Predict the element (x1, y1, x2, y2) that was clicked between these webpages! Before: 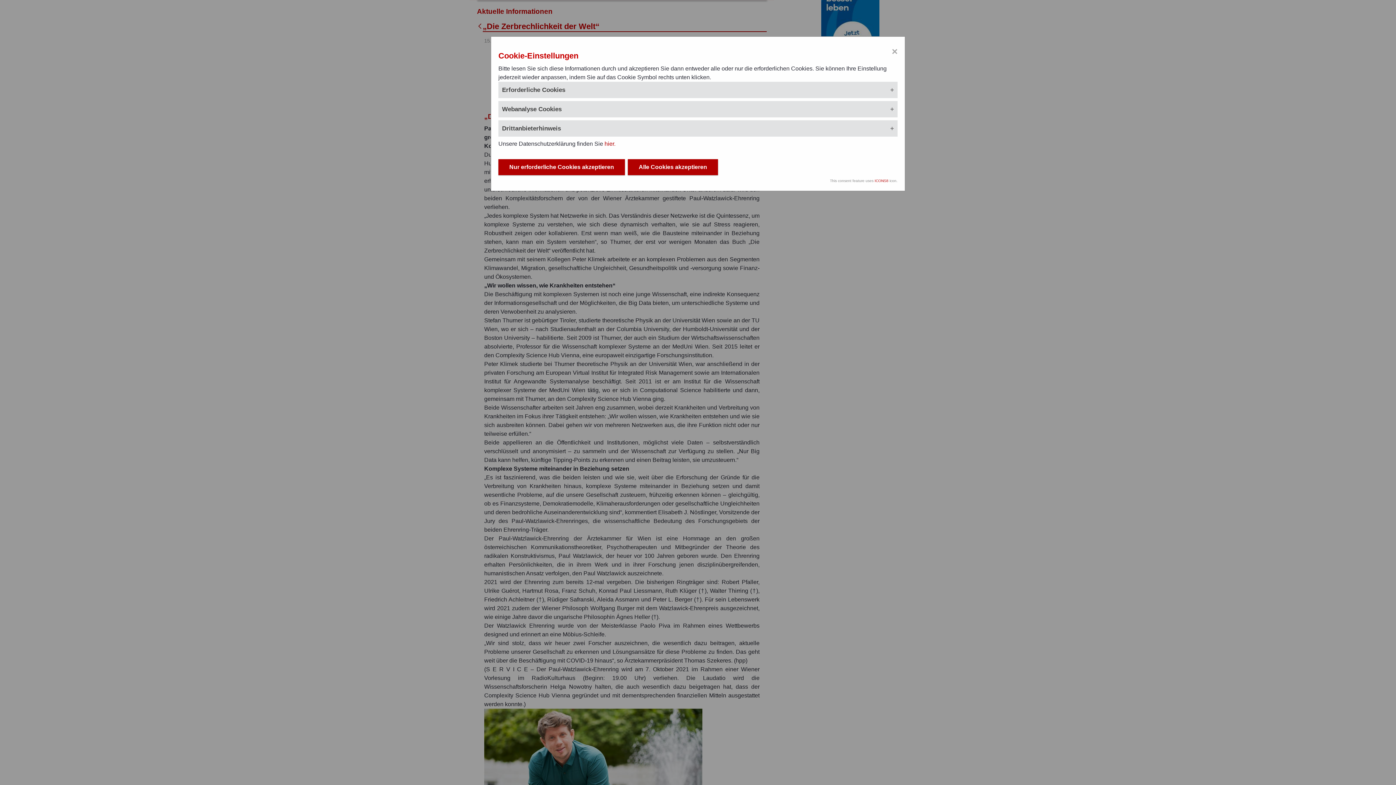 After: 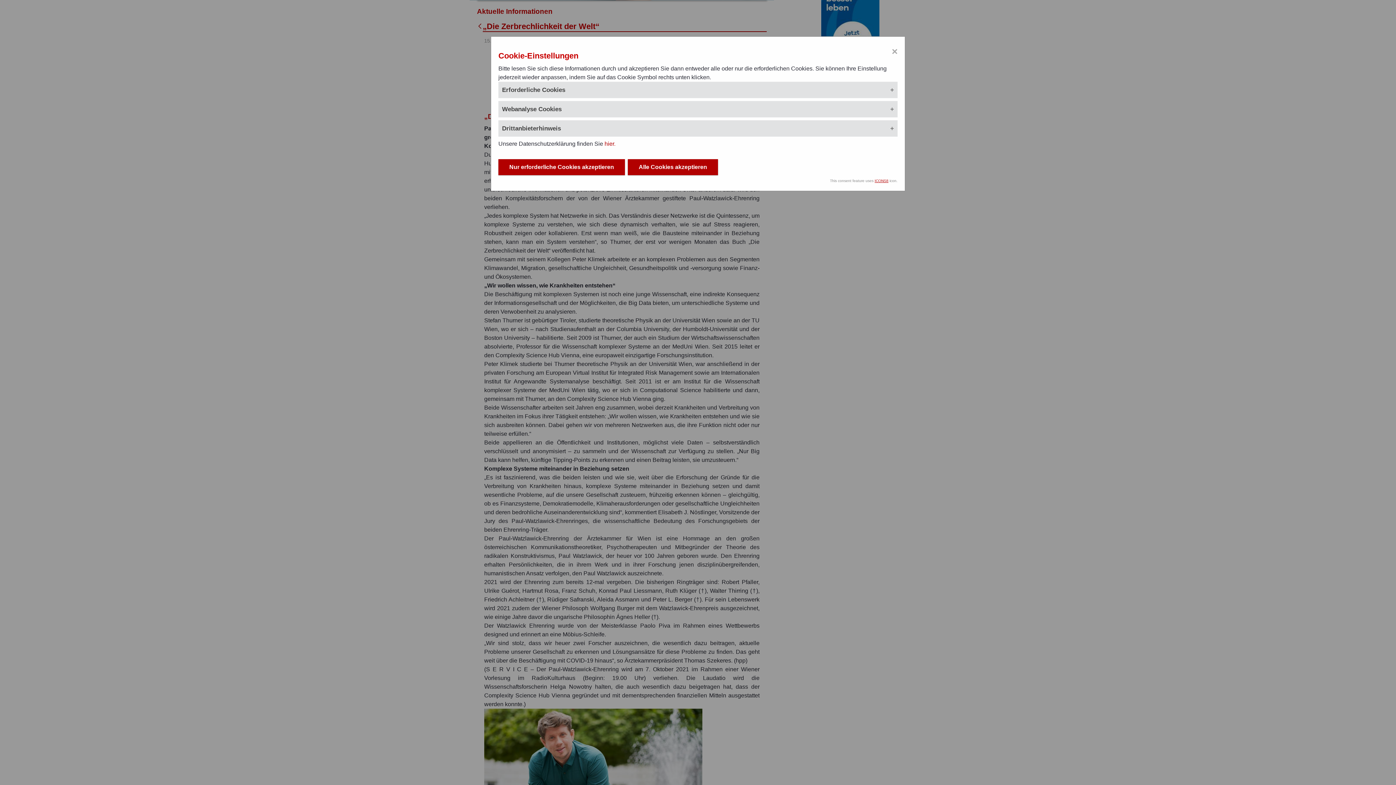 Action: bbox: (874, 178, 888, 182) label: ICONS8